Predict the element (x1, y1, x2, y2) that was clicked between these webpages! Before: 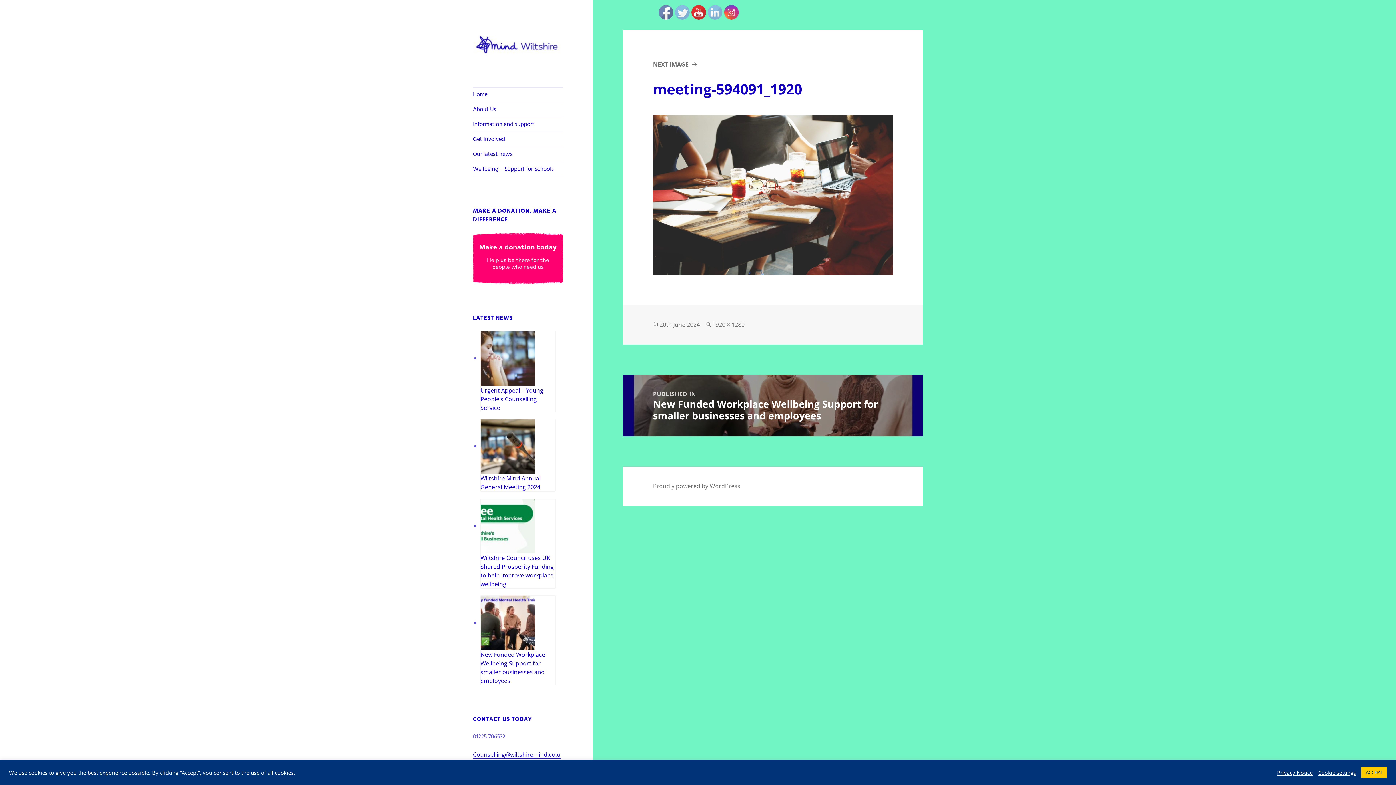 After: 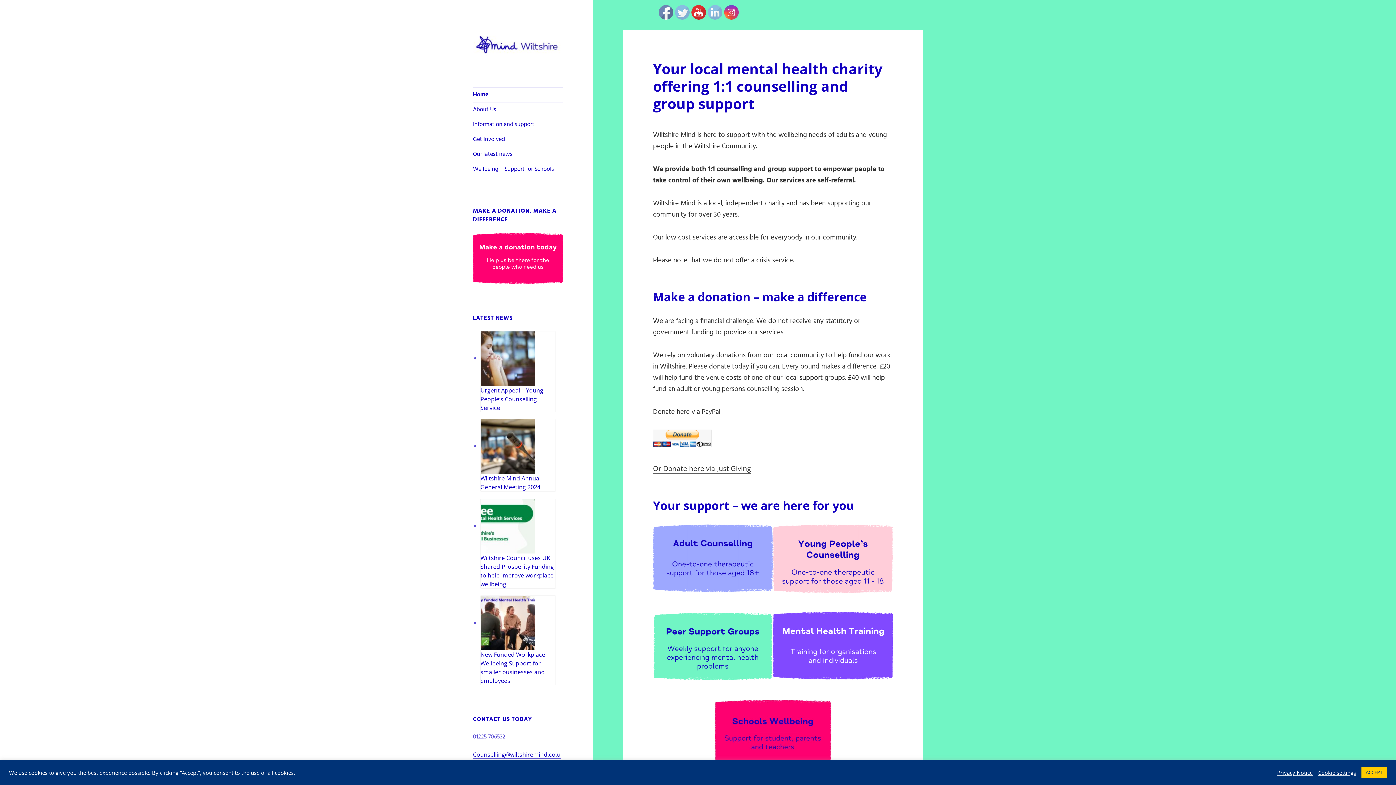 Action: bbox: (473, 38, 563, 47)